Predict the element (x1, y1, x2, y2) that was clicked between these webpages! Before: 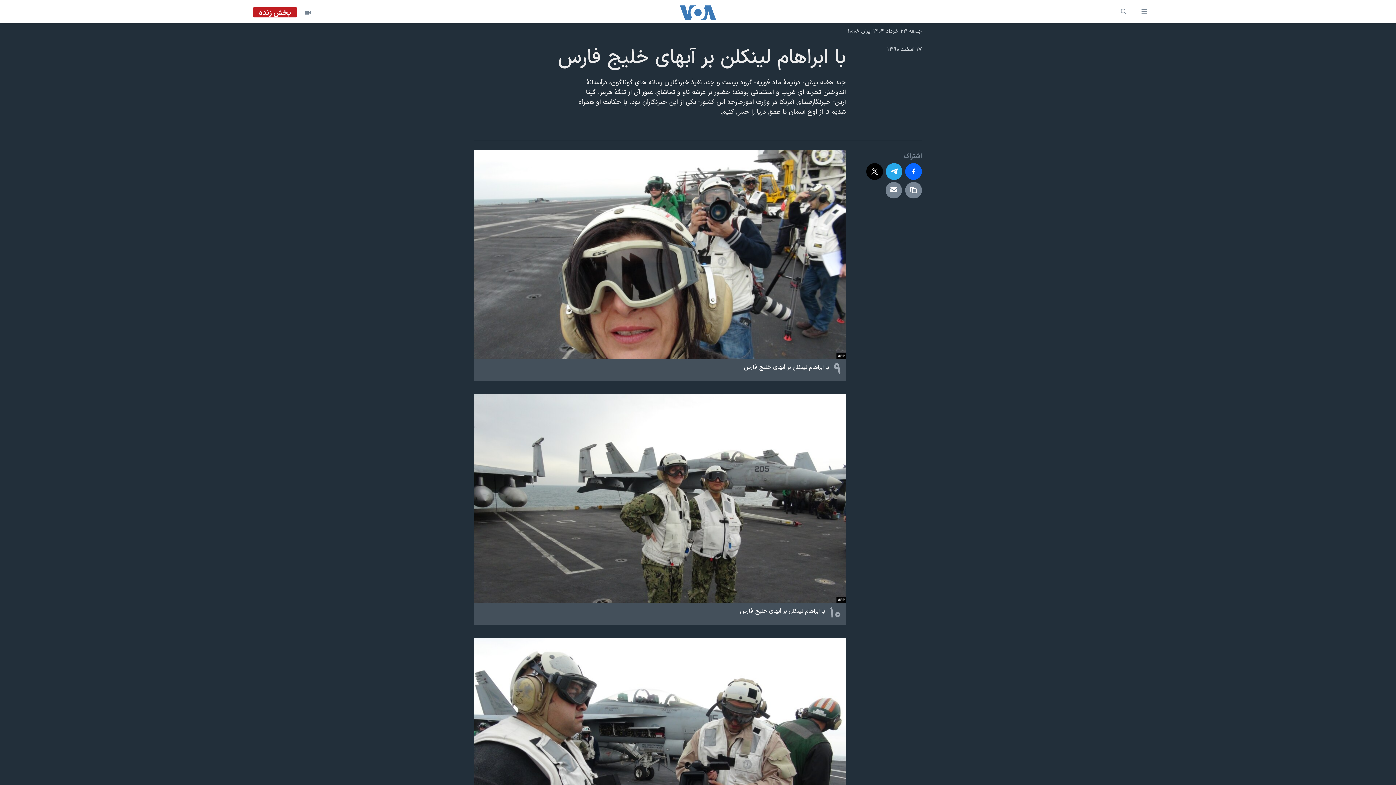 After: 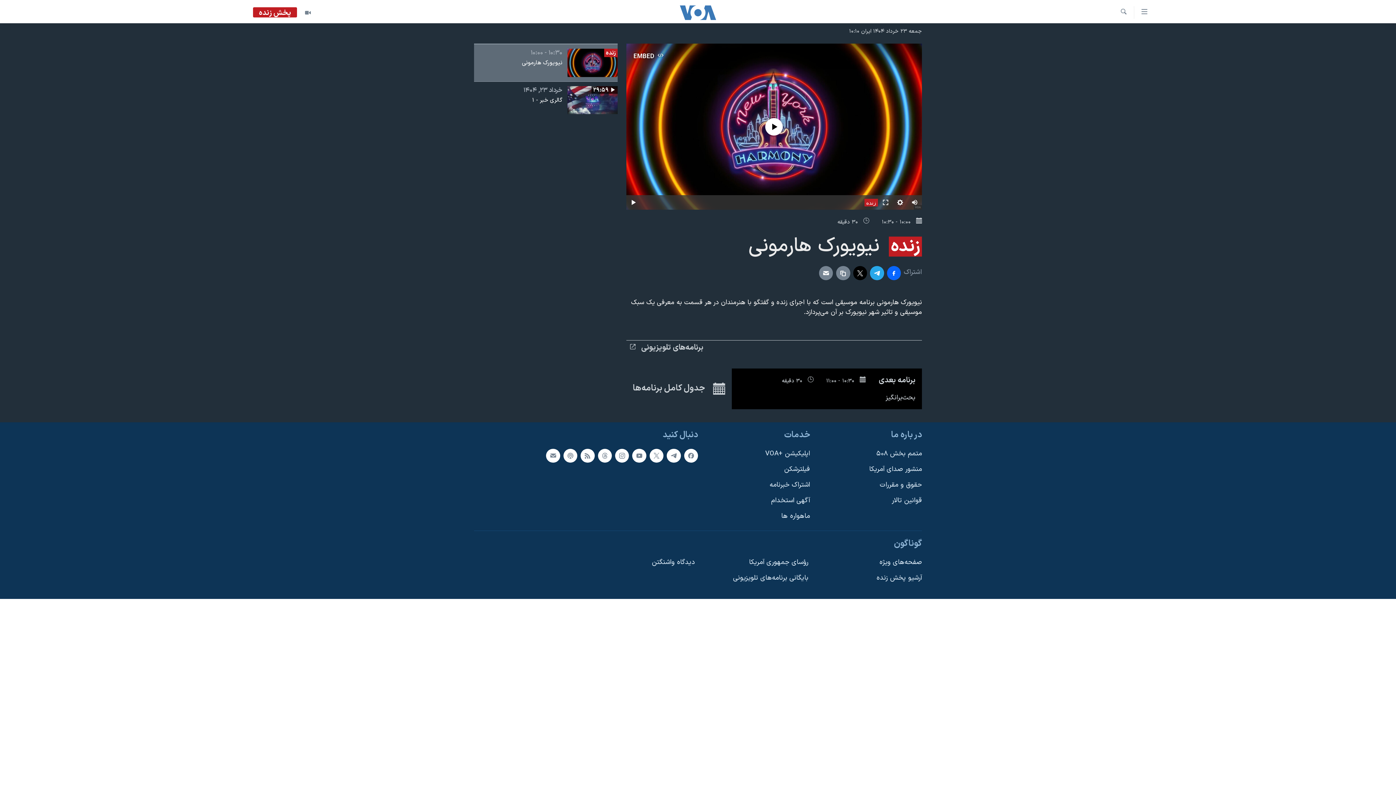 Action: label: پخش زنده bbox: (253, 8, 297, 18)